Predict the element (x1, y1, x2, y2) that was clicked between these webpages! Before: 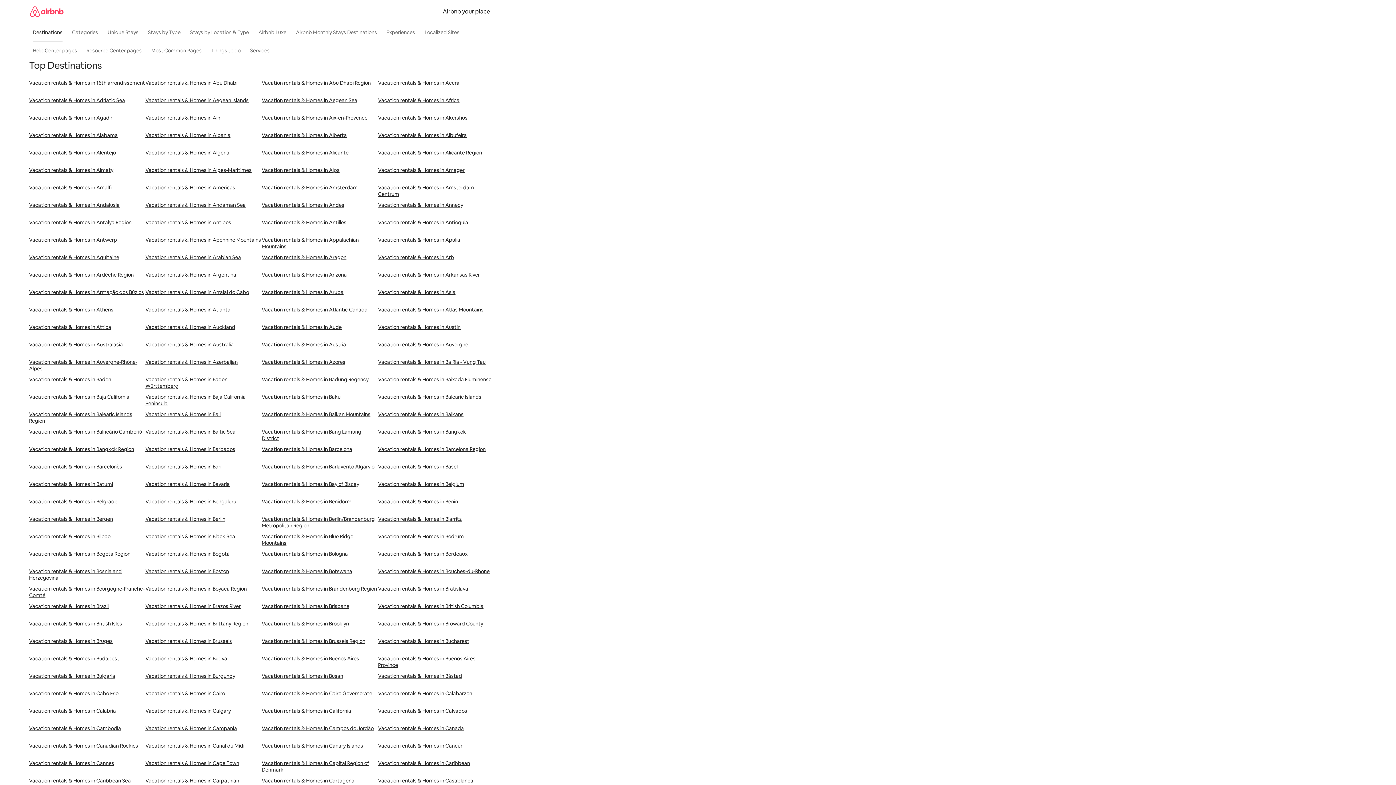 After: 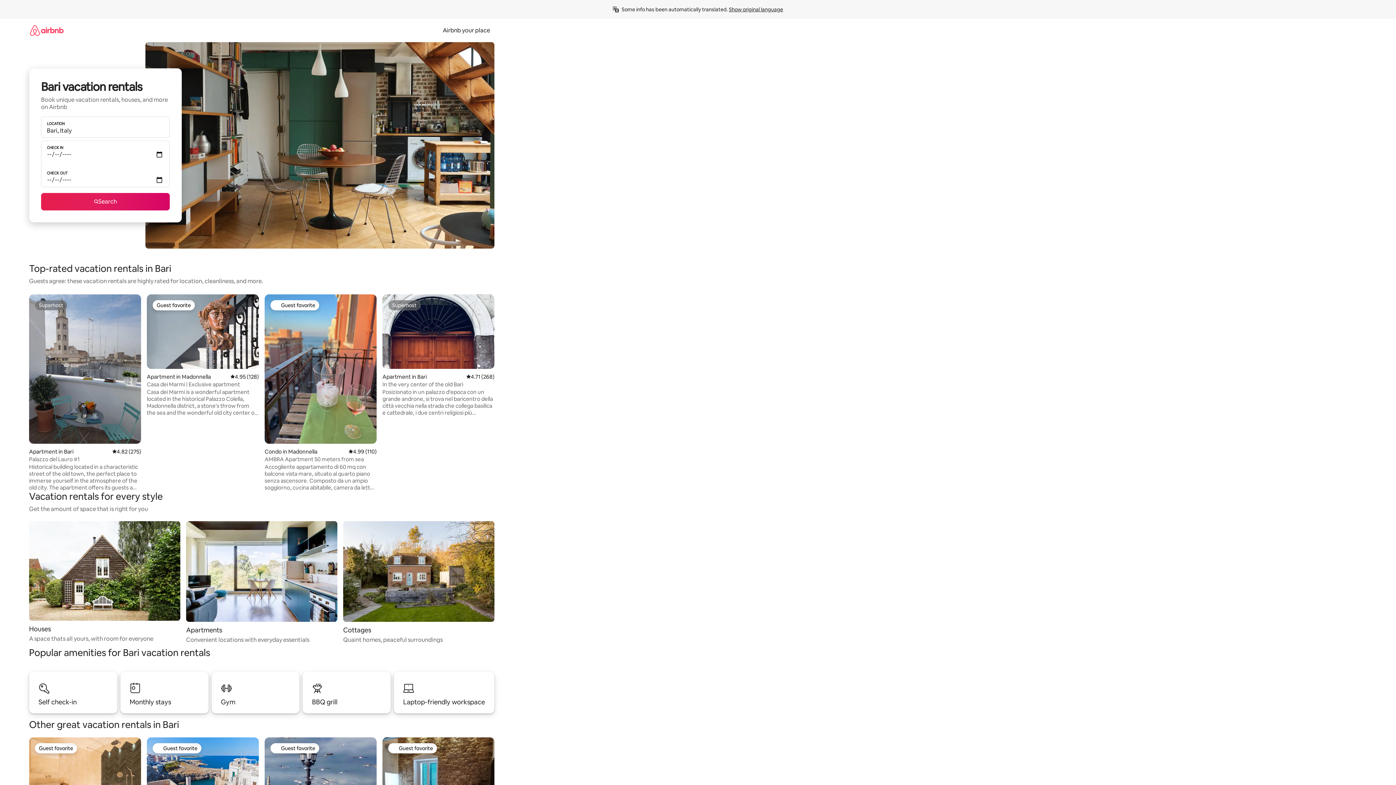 Action: bbox: (145, 463, 261, 481) label: Vacation rentals & Homes in Bari